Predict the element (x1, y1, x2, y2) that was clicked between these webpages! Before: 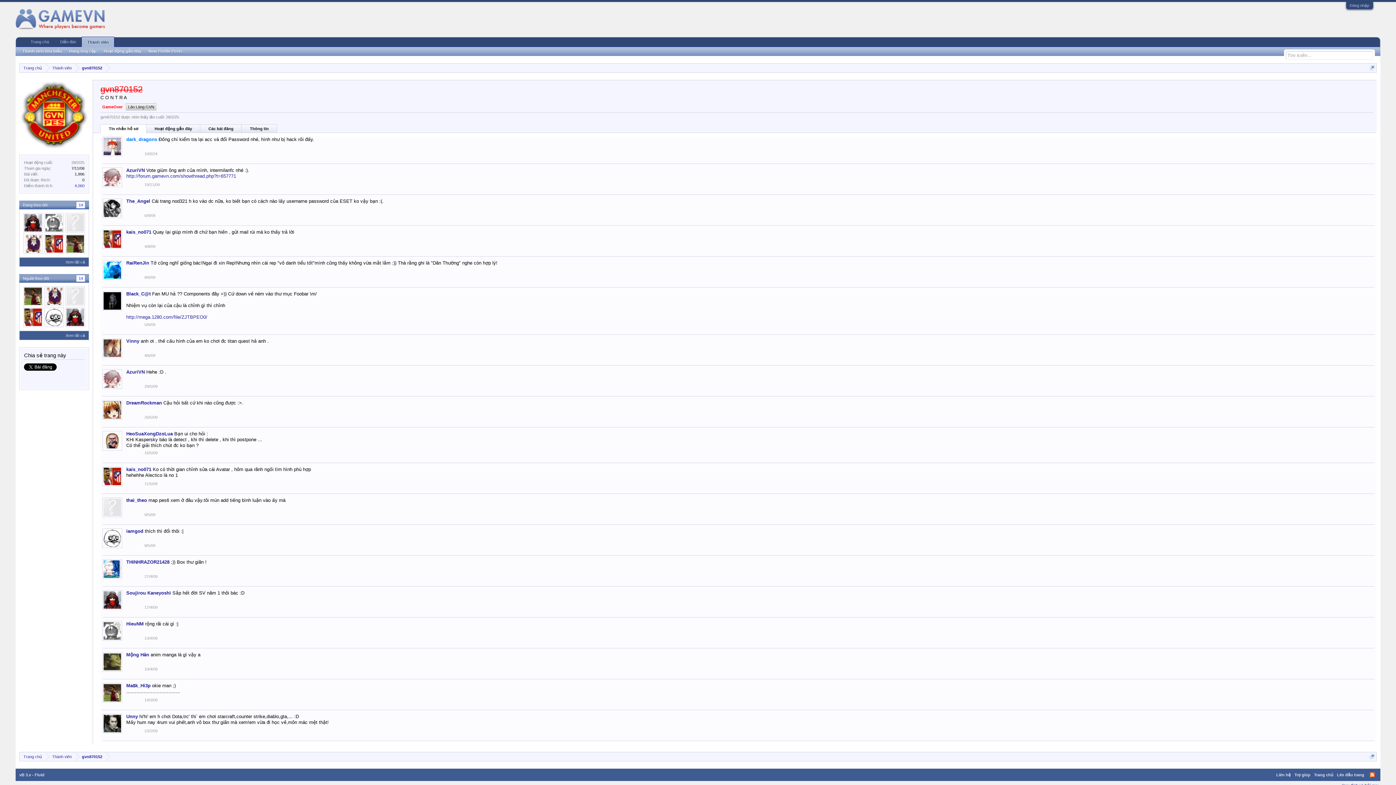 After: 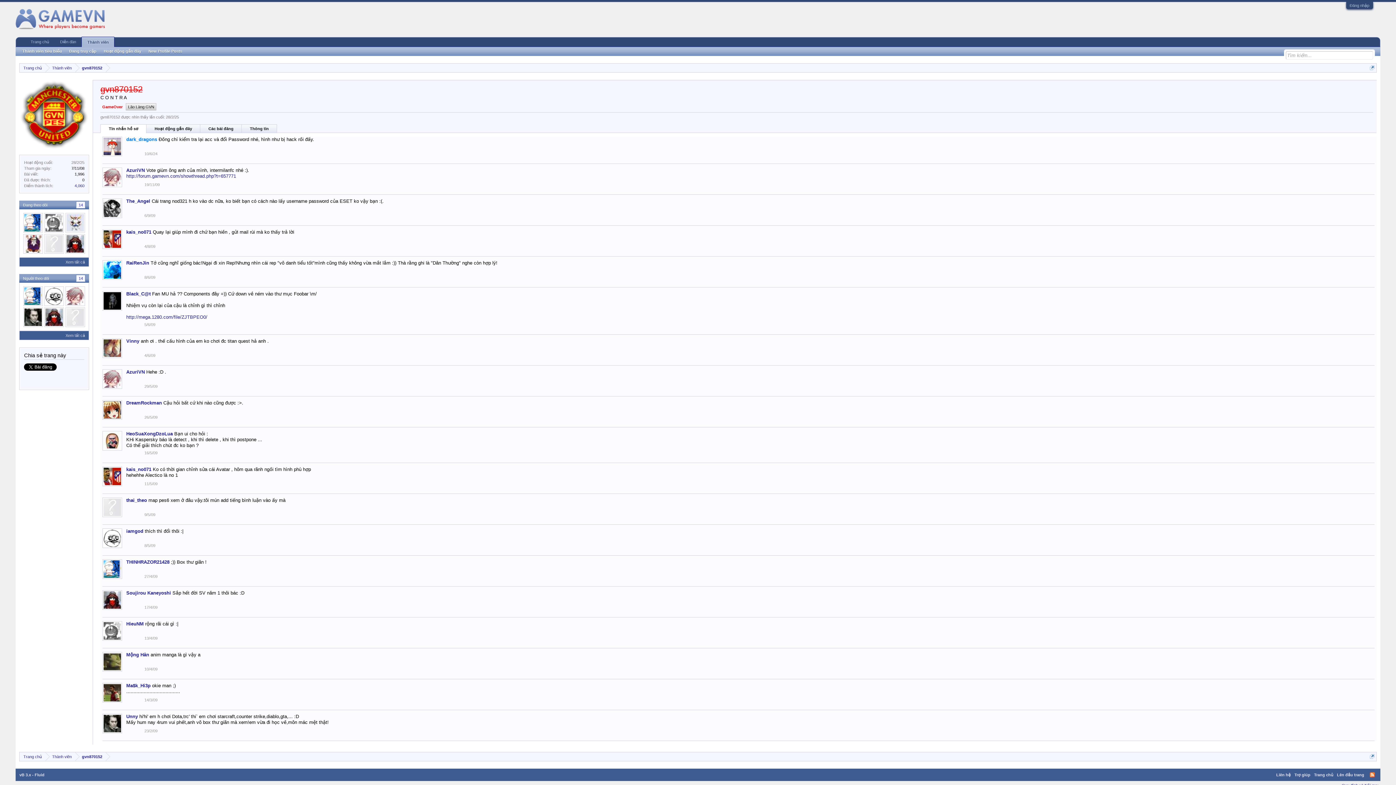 Action: bbox: (75, 63, 105, 72) label: gvn870152